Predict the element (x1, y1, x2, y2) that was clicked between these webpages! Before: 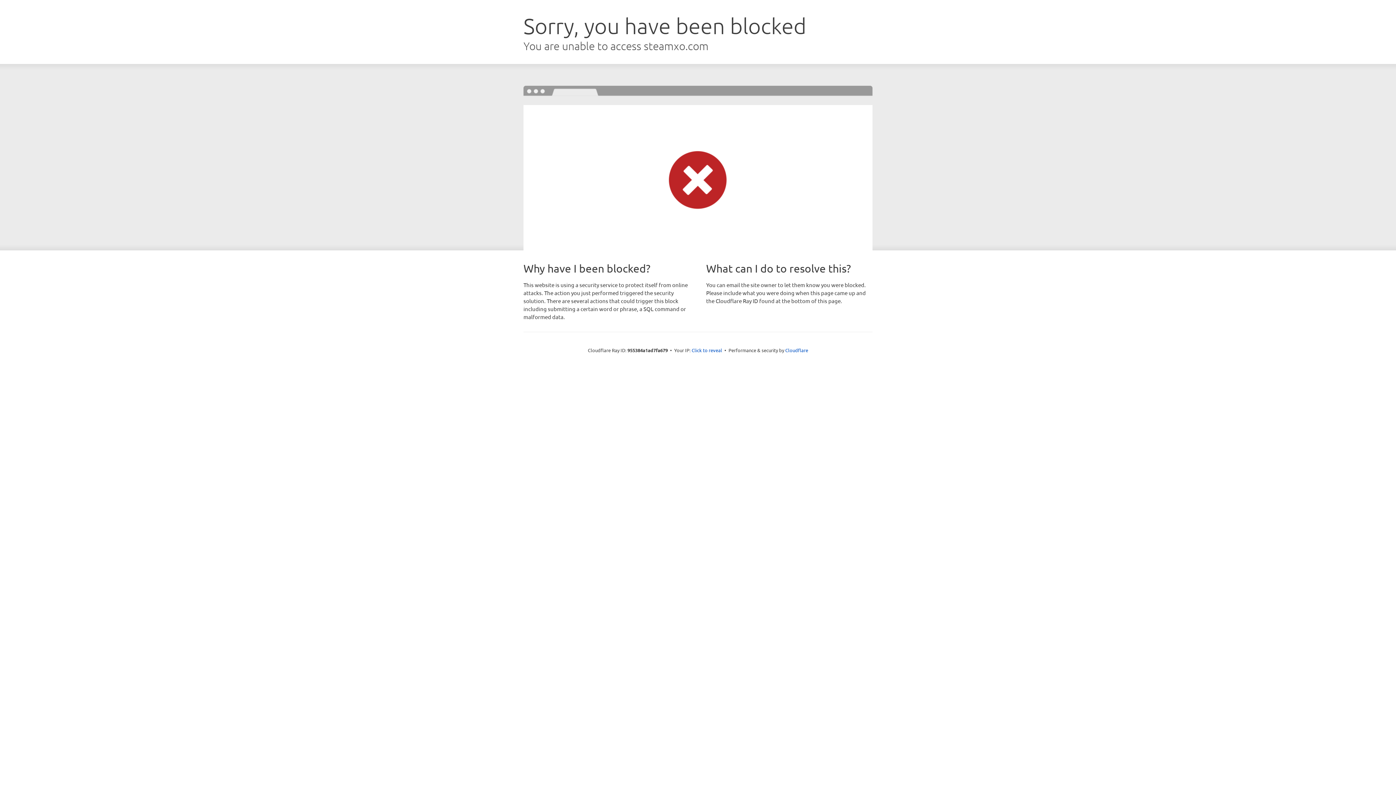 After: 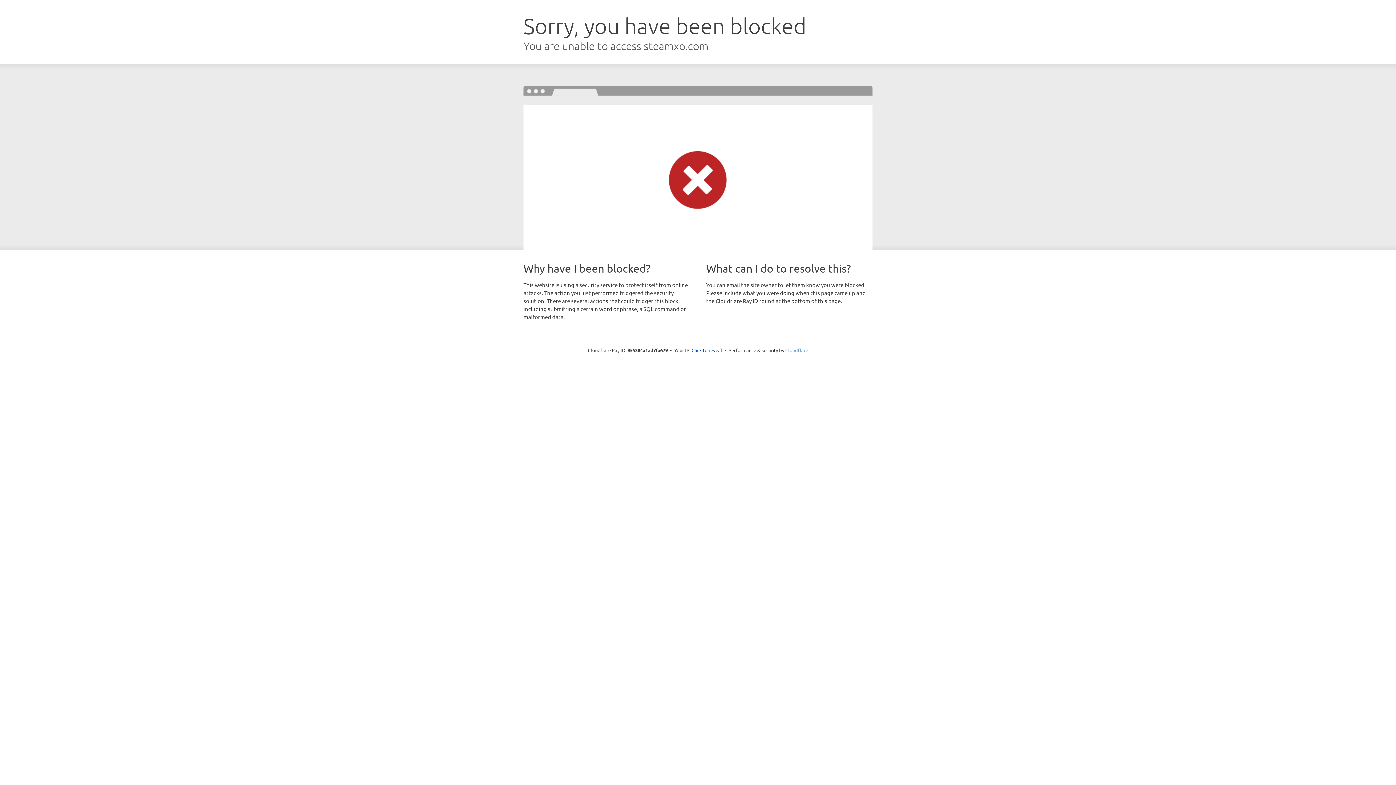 Action: label: Cloudflare bbox: (785, 347, 808, 353)